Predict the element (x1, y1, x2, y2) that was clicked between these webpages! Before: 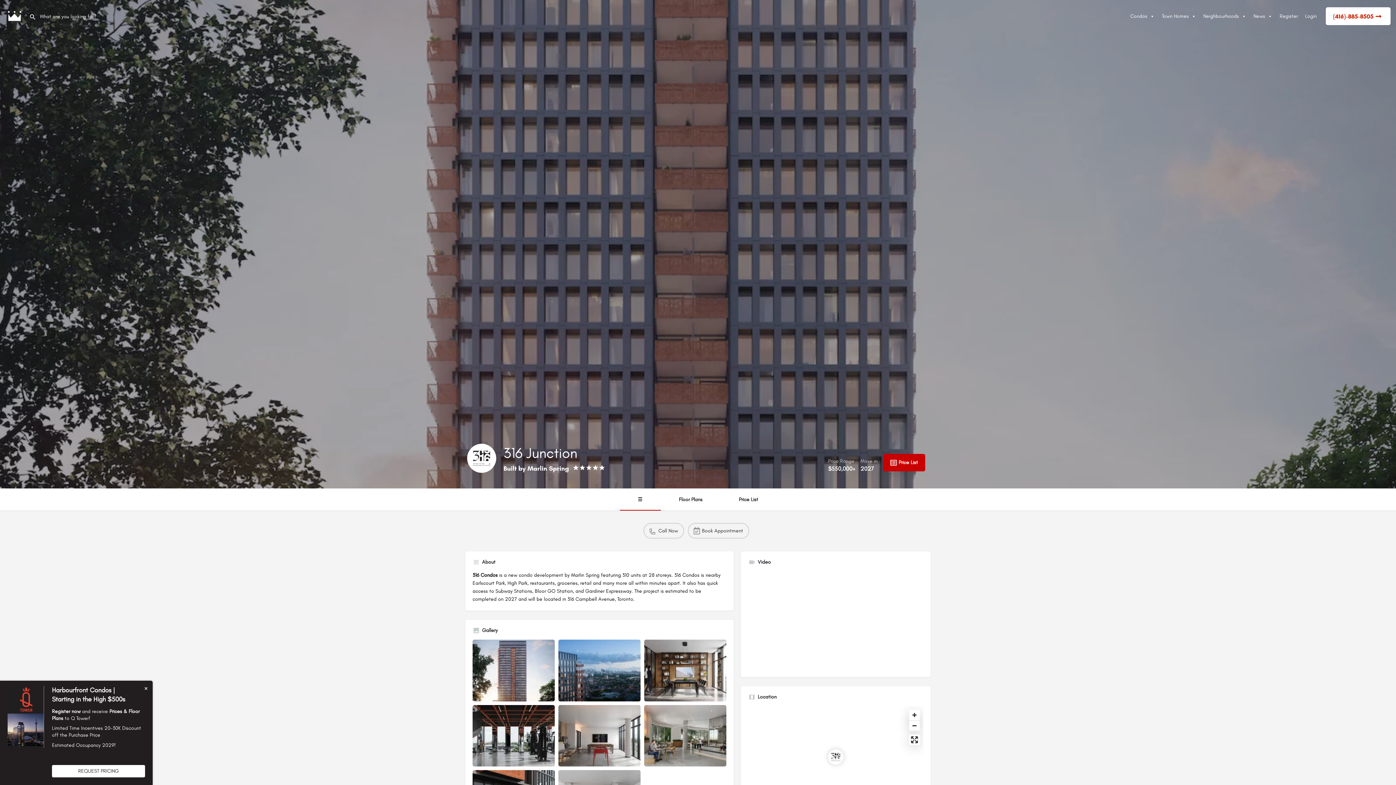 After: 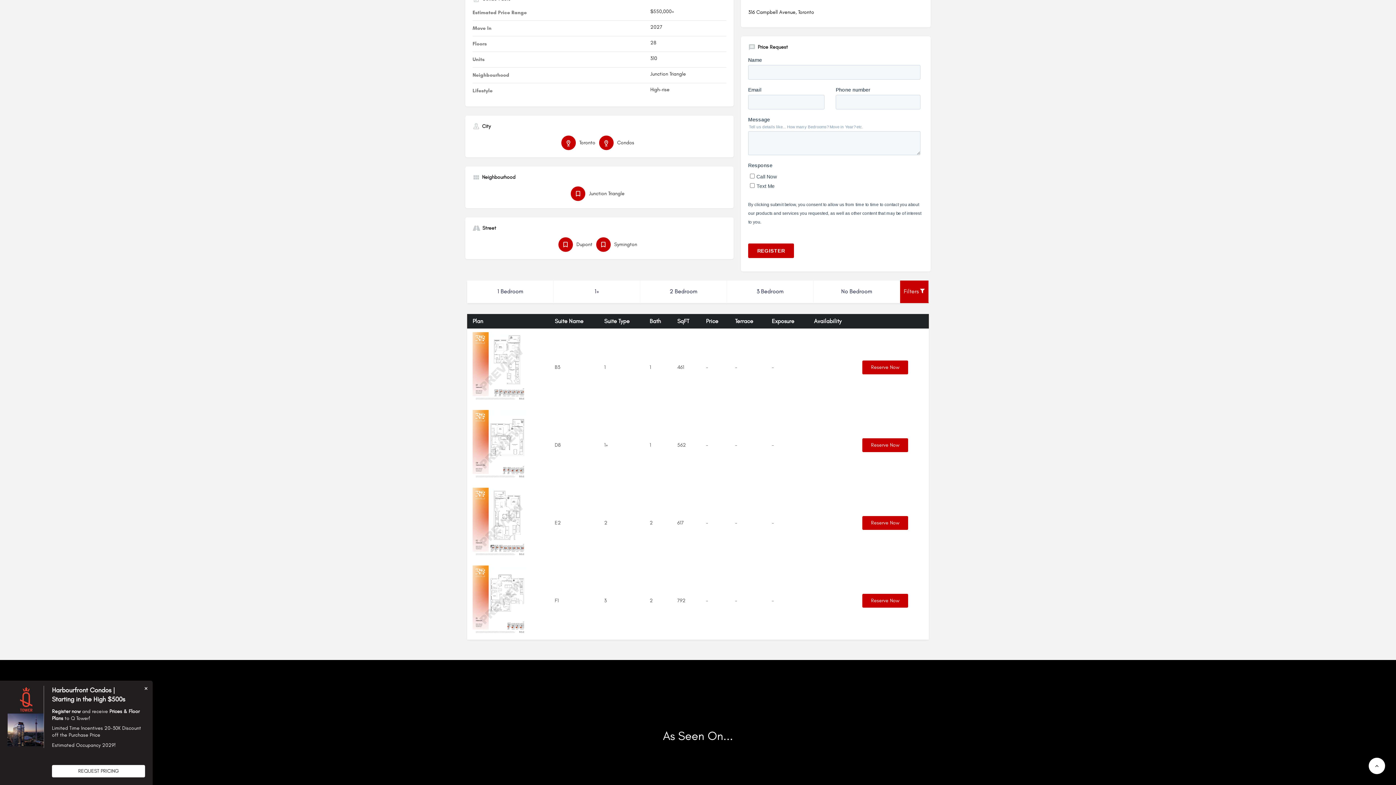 Action: label: Price List bbox: (720, 489, 776, 510)